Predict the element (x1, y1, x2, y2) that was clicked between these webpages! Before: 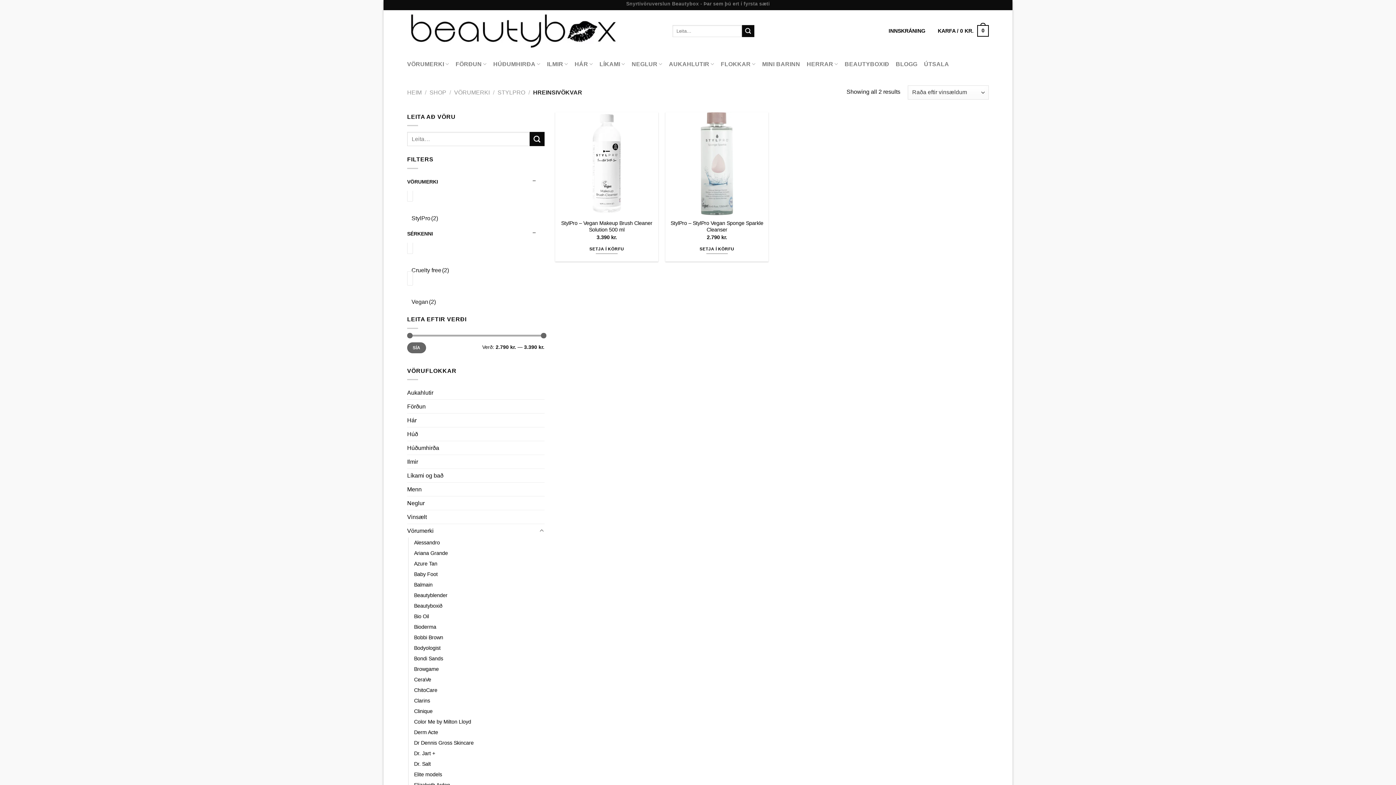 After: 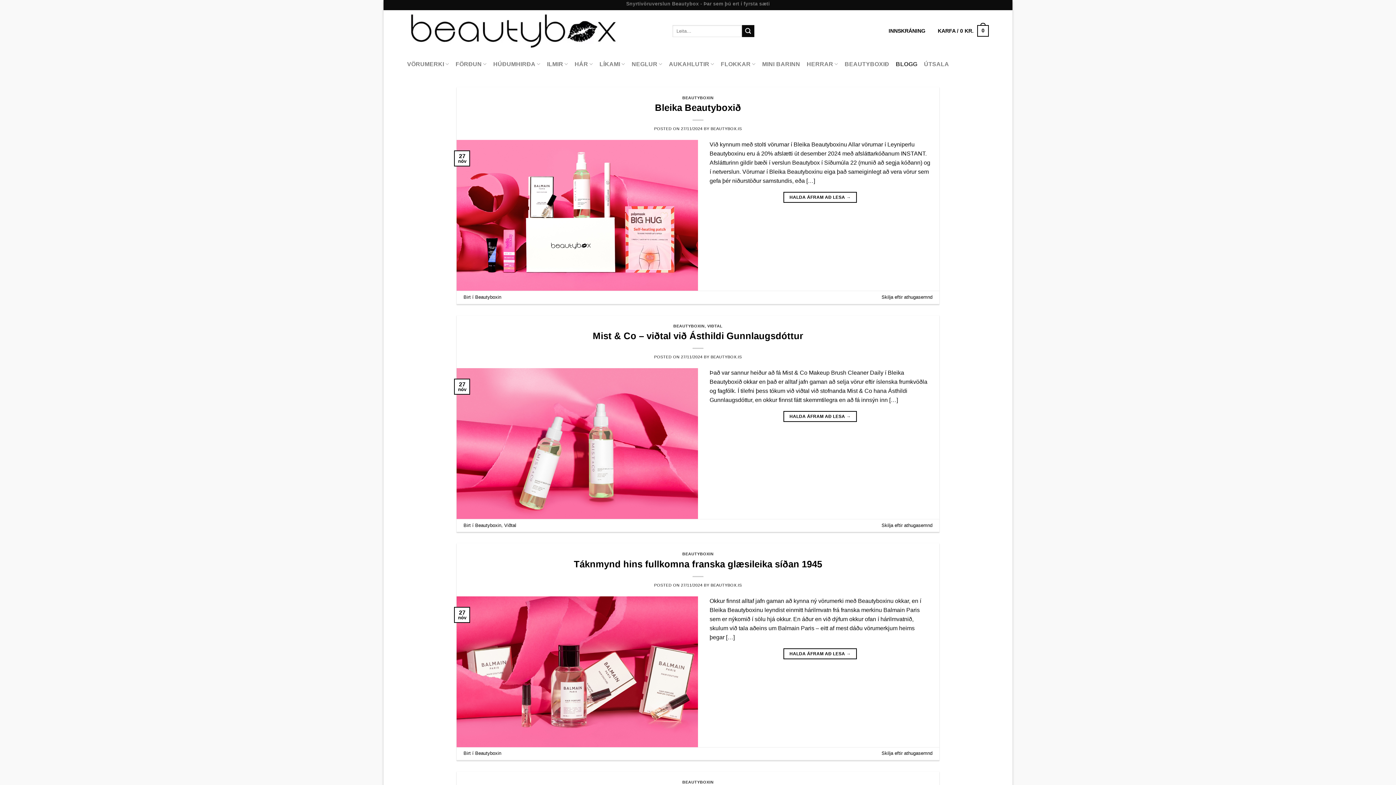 Action: label: BLOGG bbox: (896, 51, 917, 76)